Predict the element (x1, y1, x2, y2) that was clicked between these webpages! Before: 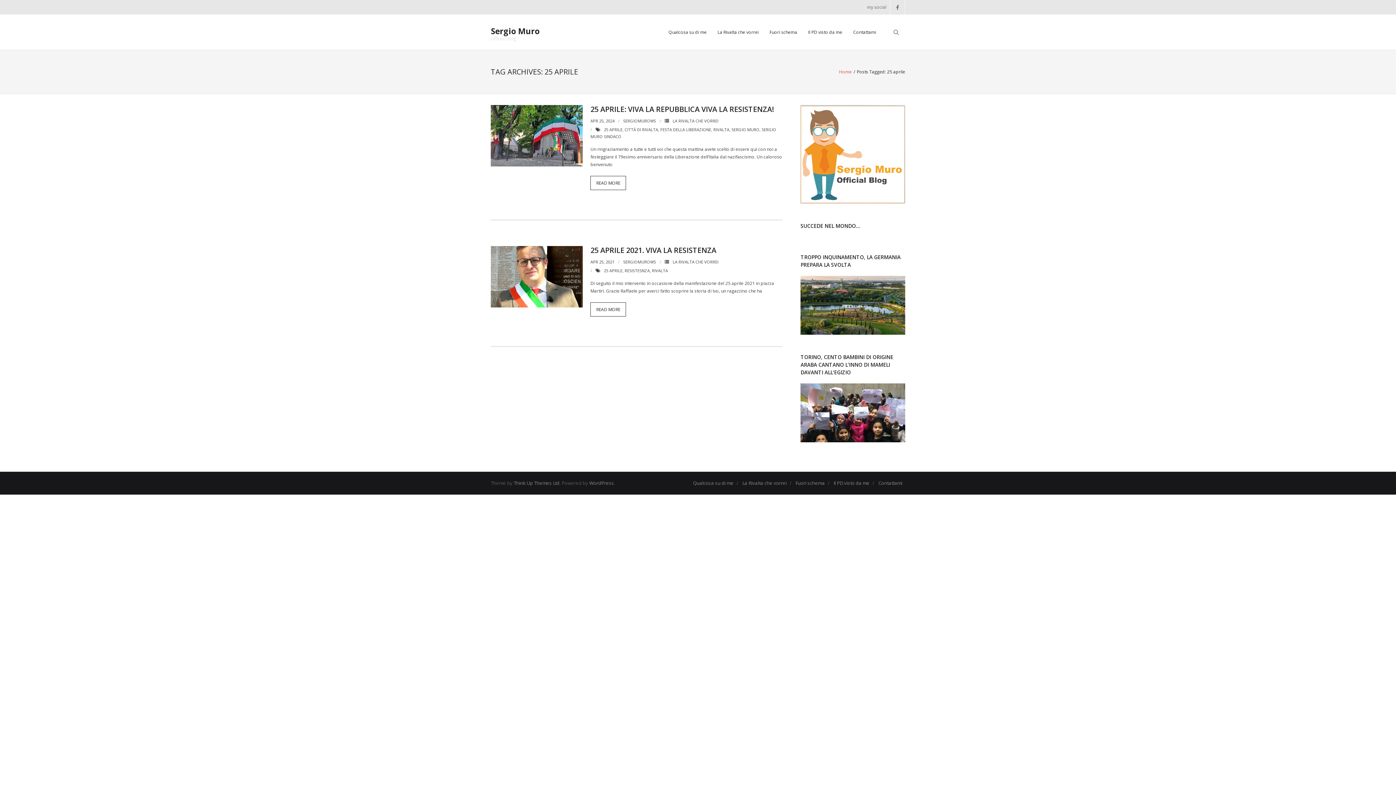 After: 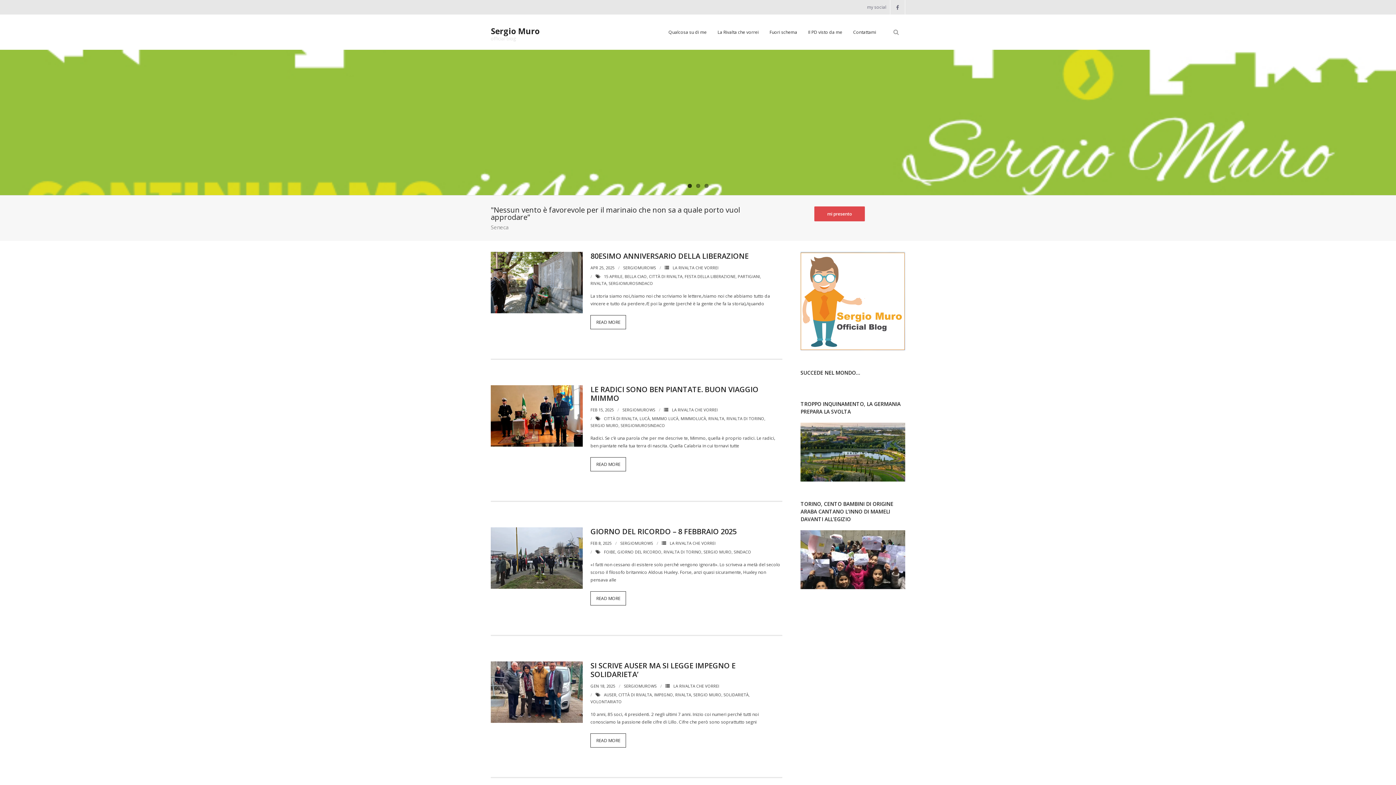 Action: bbox: (490, 21, 539, 41) label: Sergio Muro
official blog